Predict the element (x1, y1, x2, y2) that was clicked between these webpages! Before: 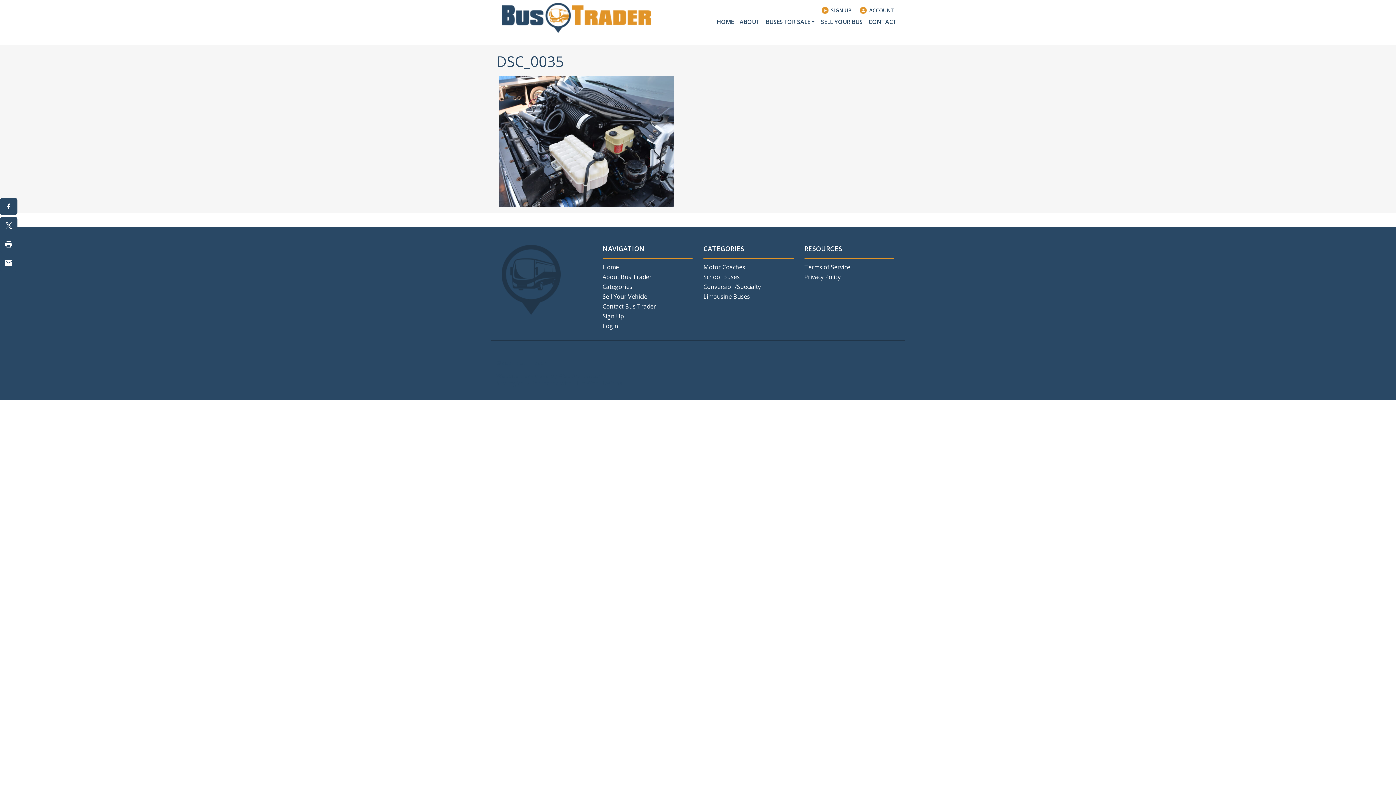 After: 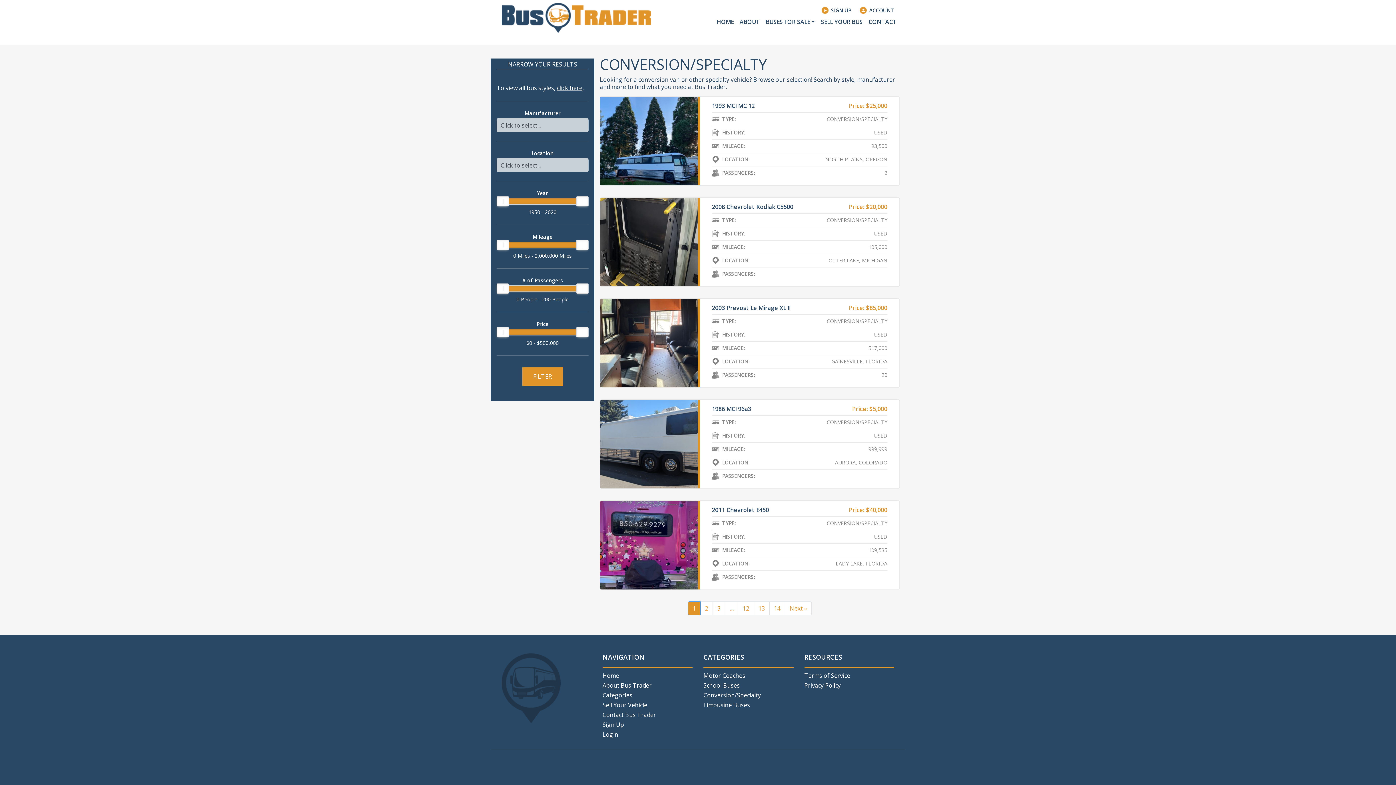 Action: label: Conversion/Specialty bbox: (703, 282, 793, 292)